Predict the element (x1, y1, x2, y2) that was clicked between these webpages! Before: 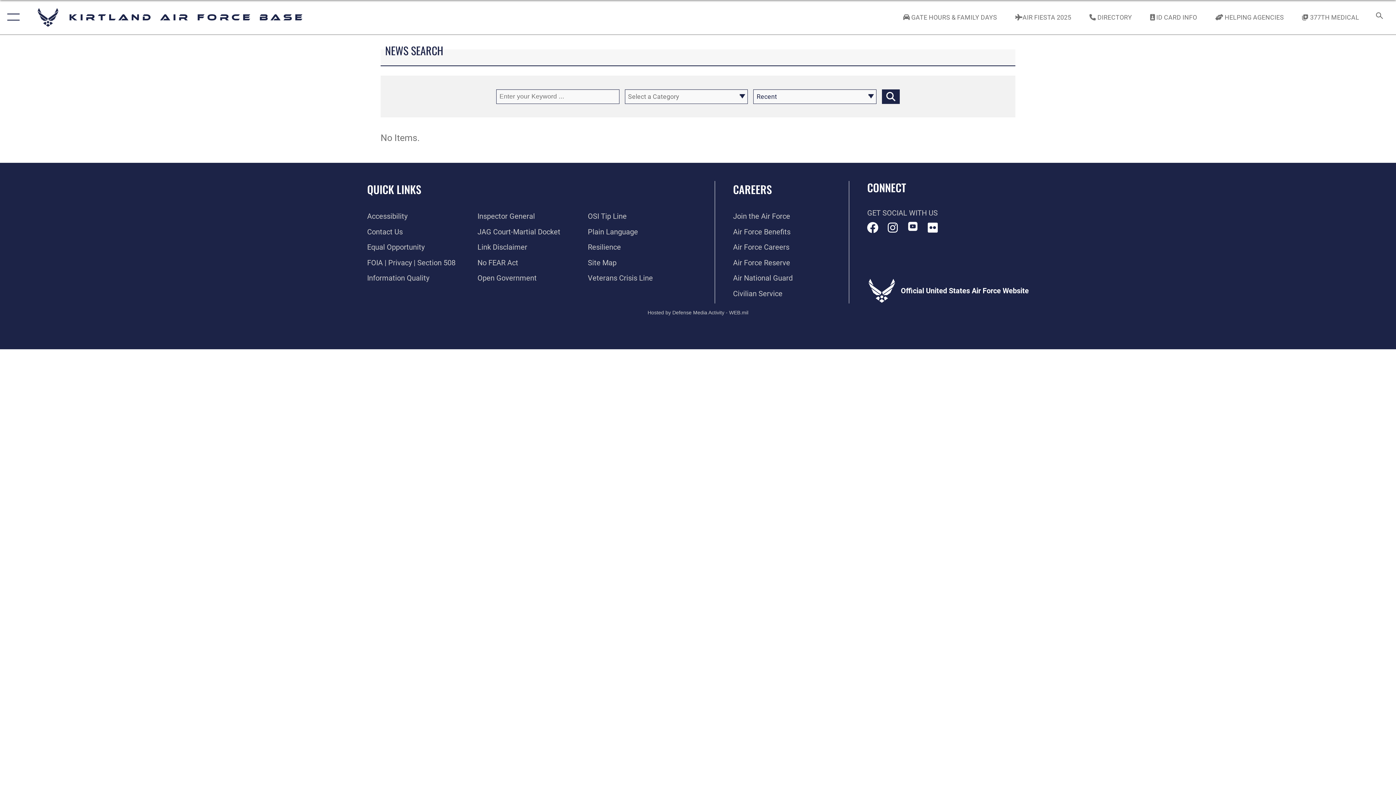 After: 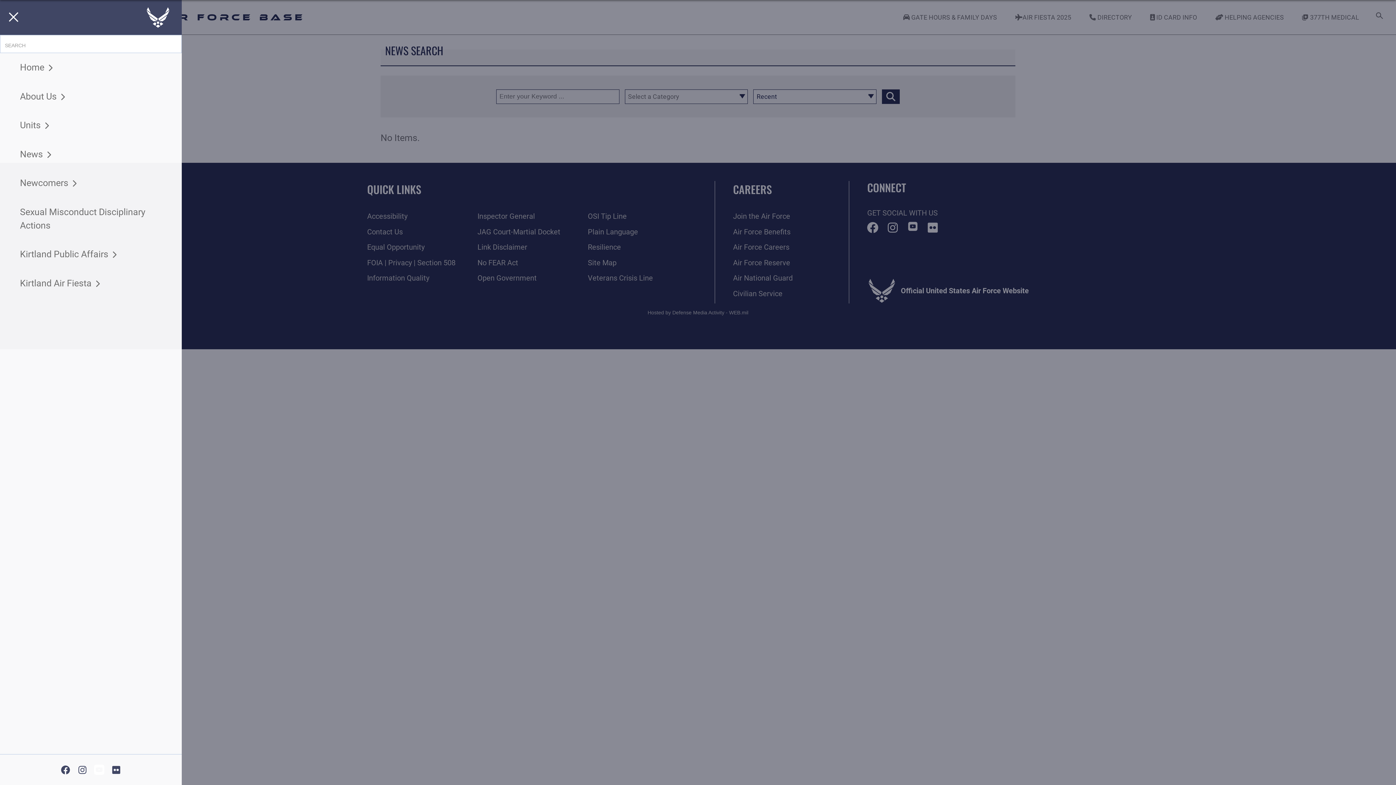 Action: label: Show or Hide Navigation bbox: (0, 0, 23, 34)